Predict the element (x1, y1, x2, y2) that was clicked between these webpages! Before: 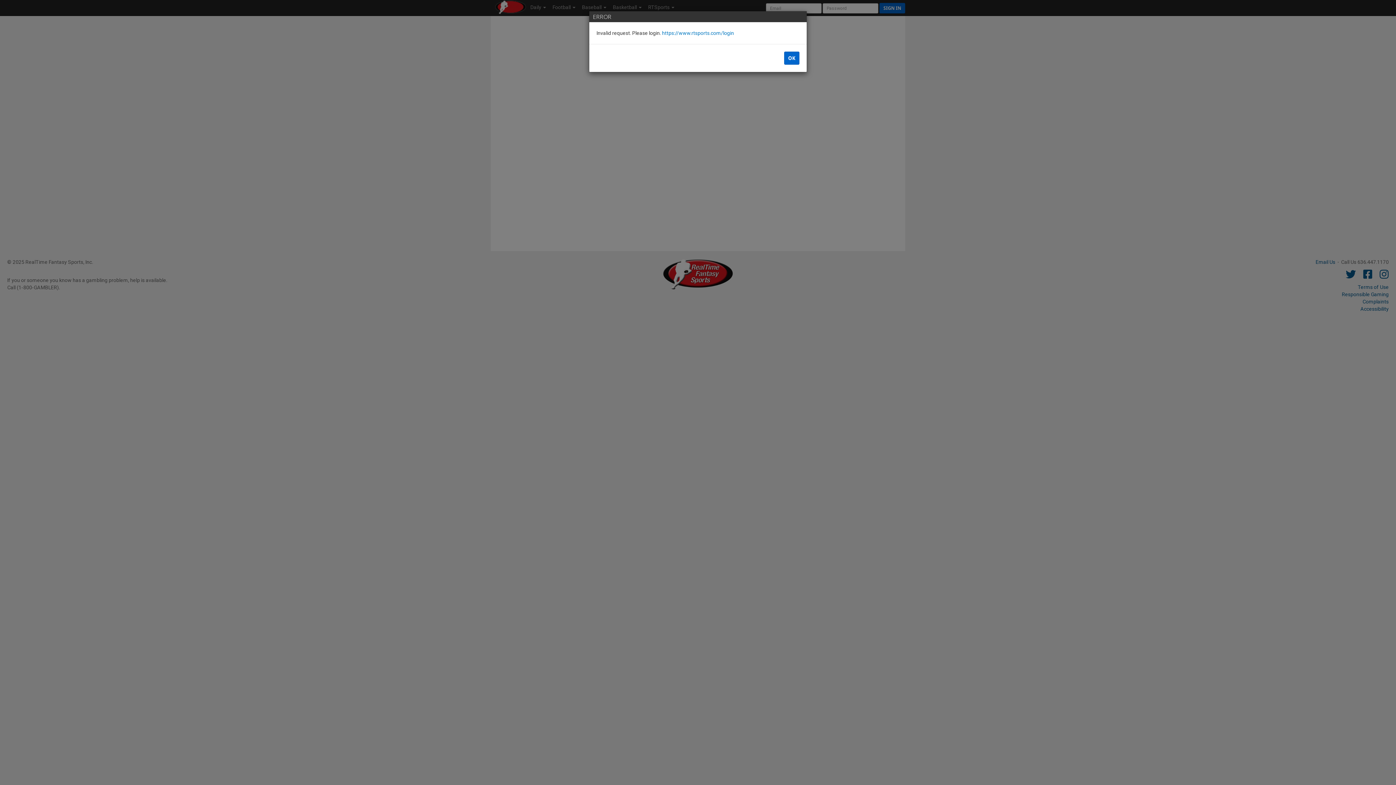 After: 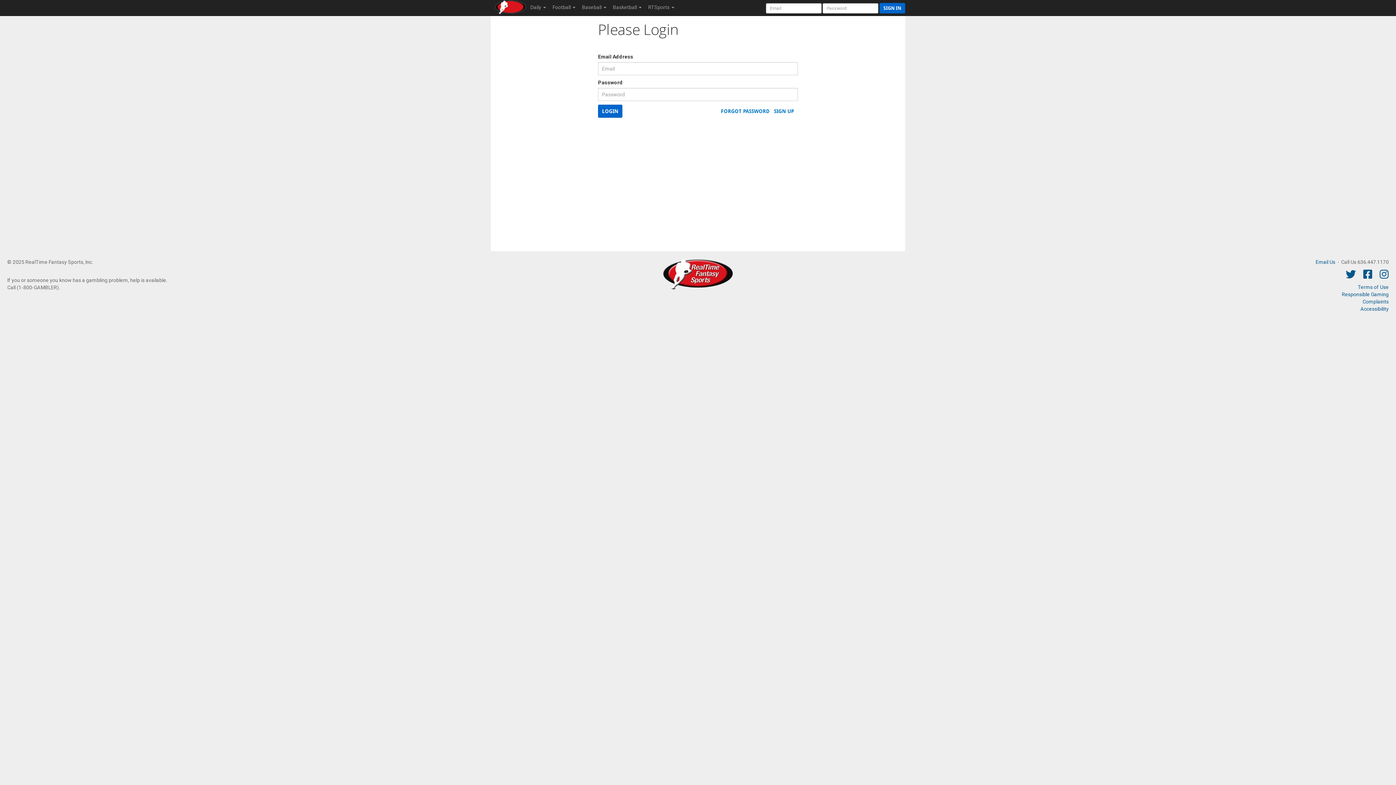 Action: label: https://www.rtsports.com/login bbox: (662, 30, 734, 36)